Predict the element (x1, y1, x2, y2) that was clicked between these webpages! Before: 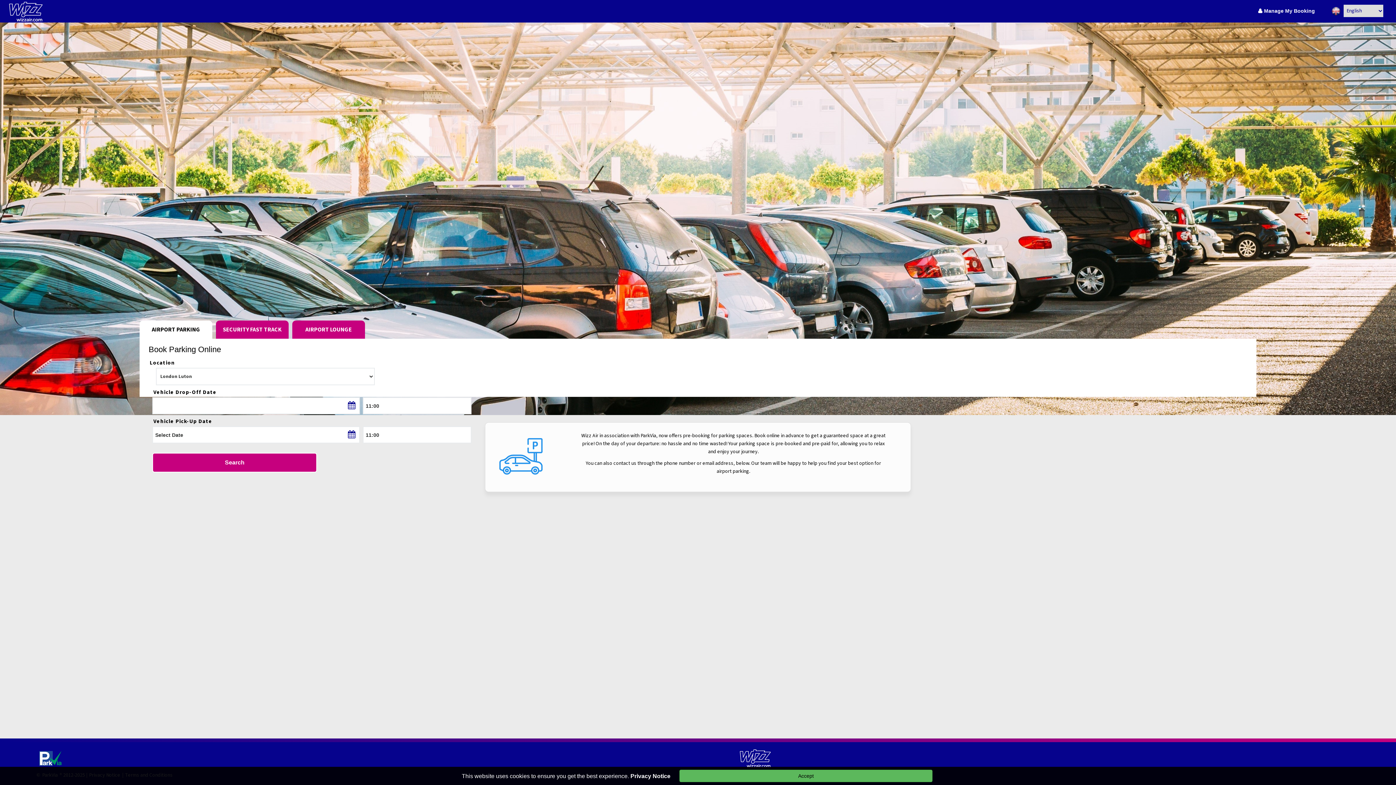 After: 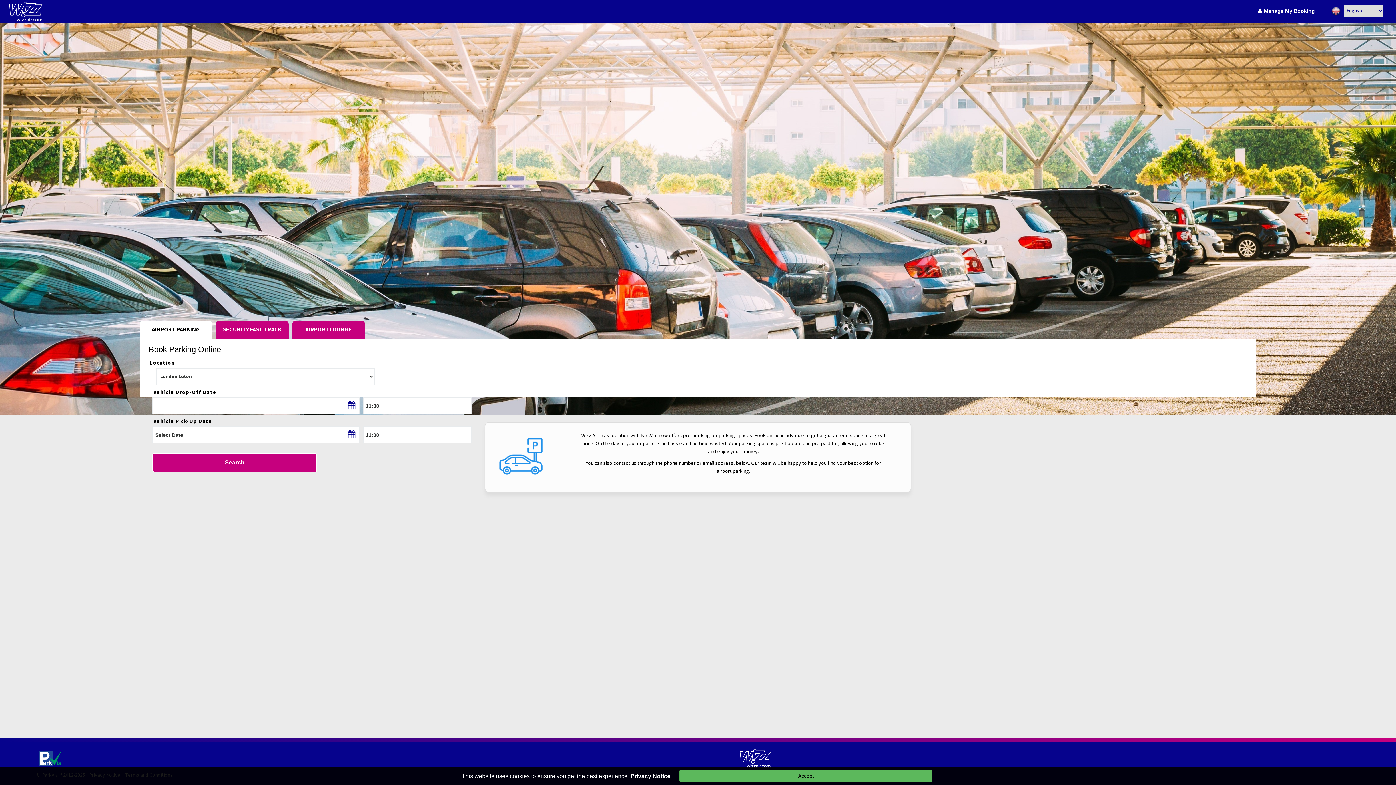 Action: bbox: (630, 773, 670, 779) label: Privacy Notice